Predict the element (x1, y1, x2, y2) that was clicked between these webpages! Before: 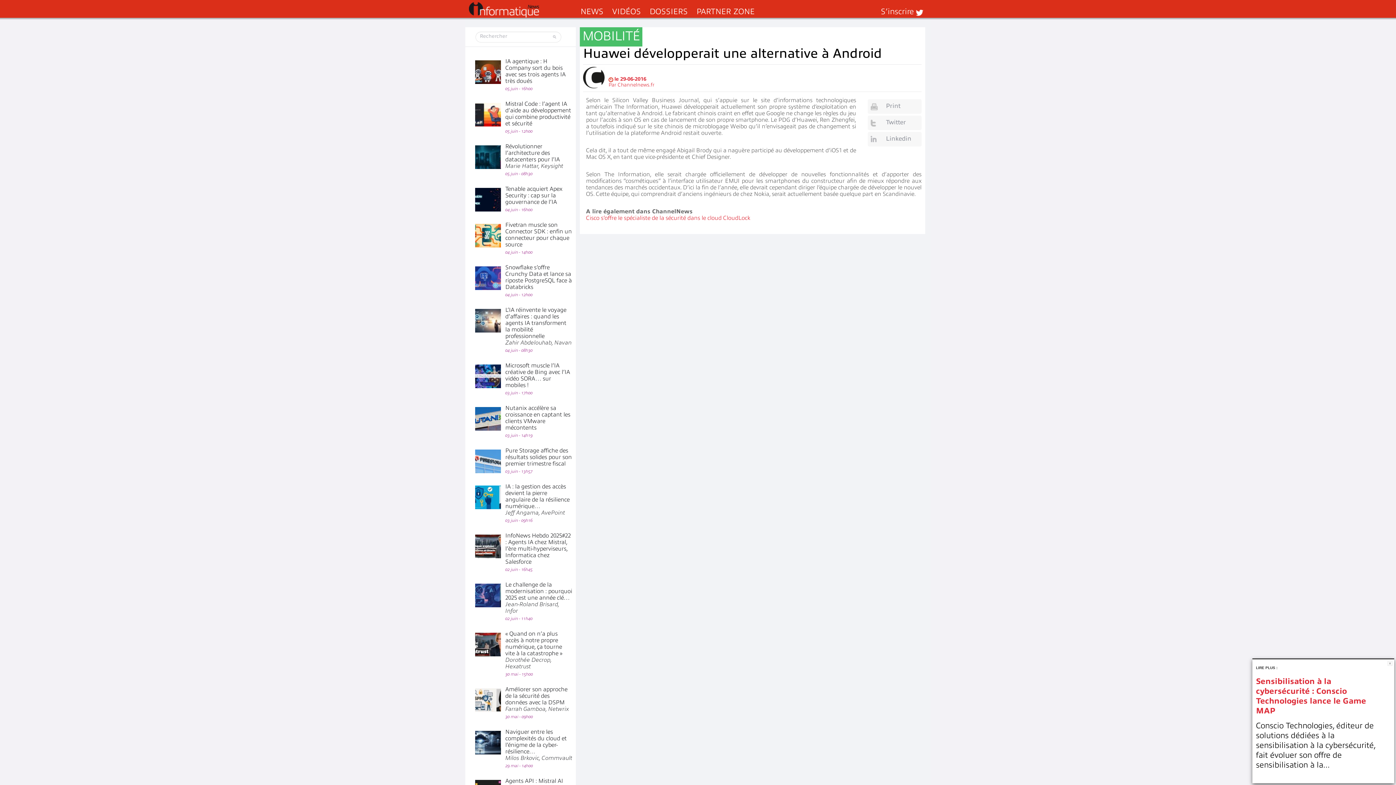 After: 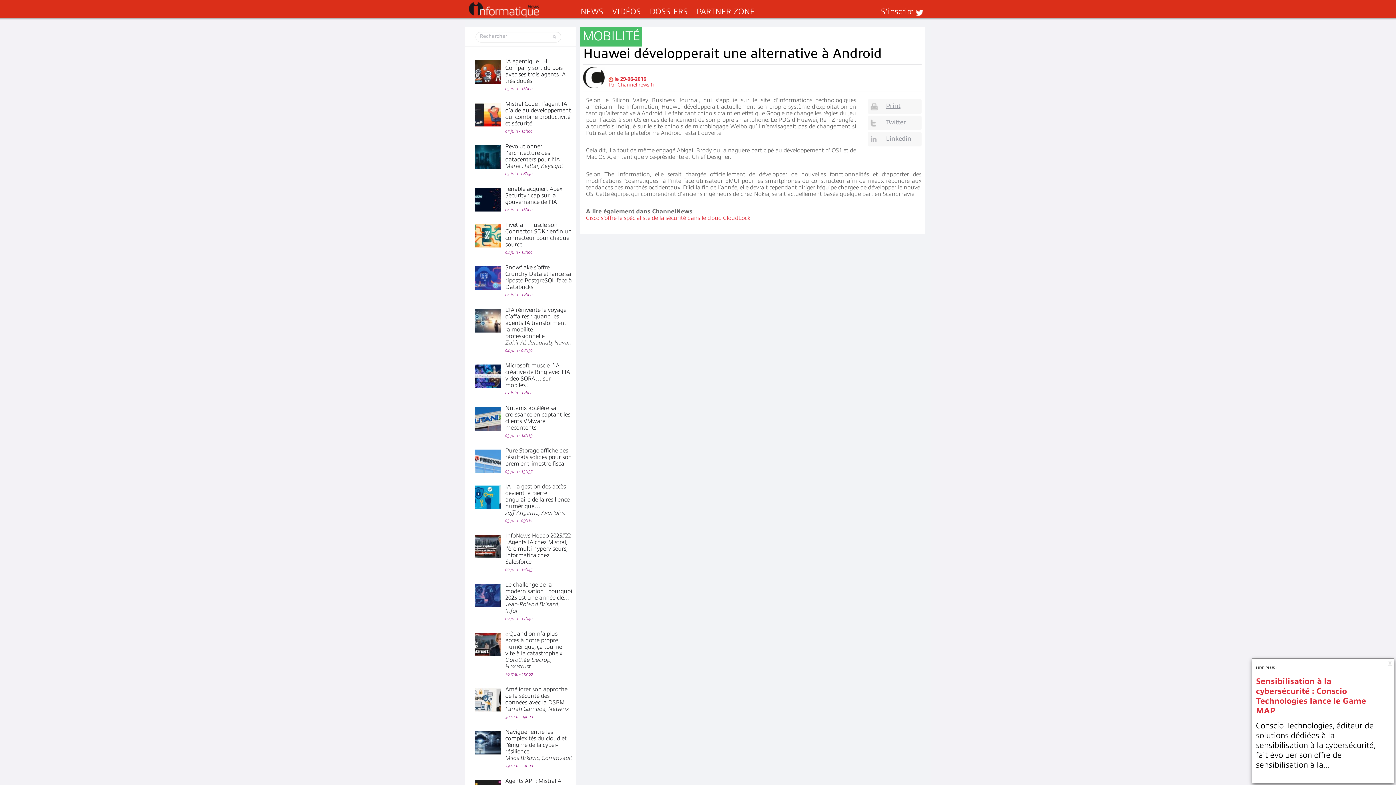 Action: label: Print bbox: (868, 99, 921, 113)